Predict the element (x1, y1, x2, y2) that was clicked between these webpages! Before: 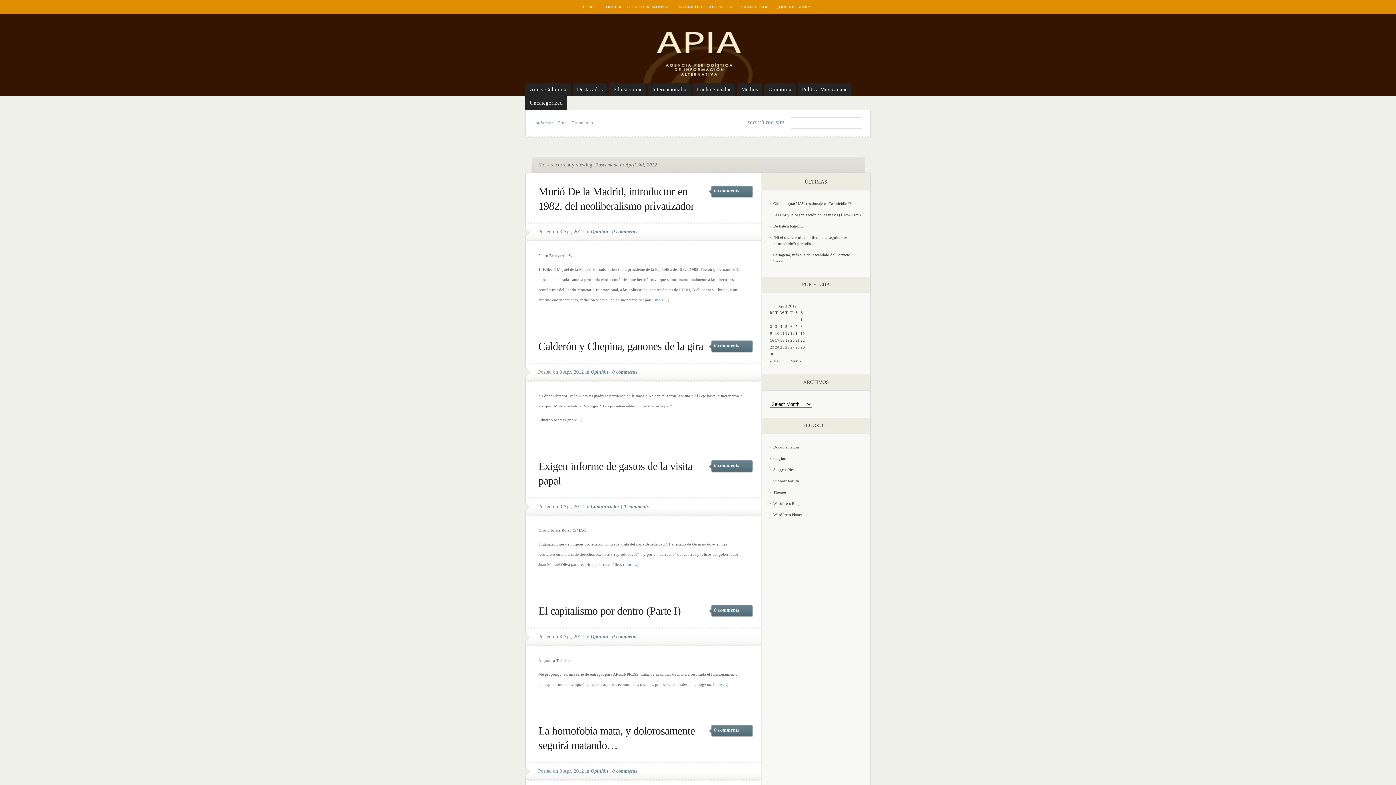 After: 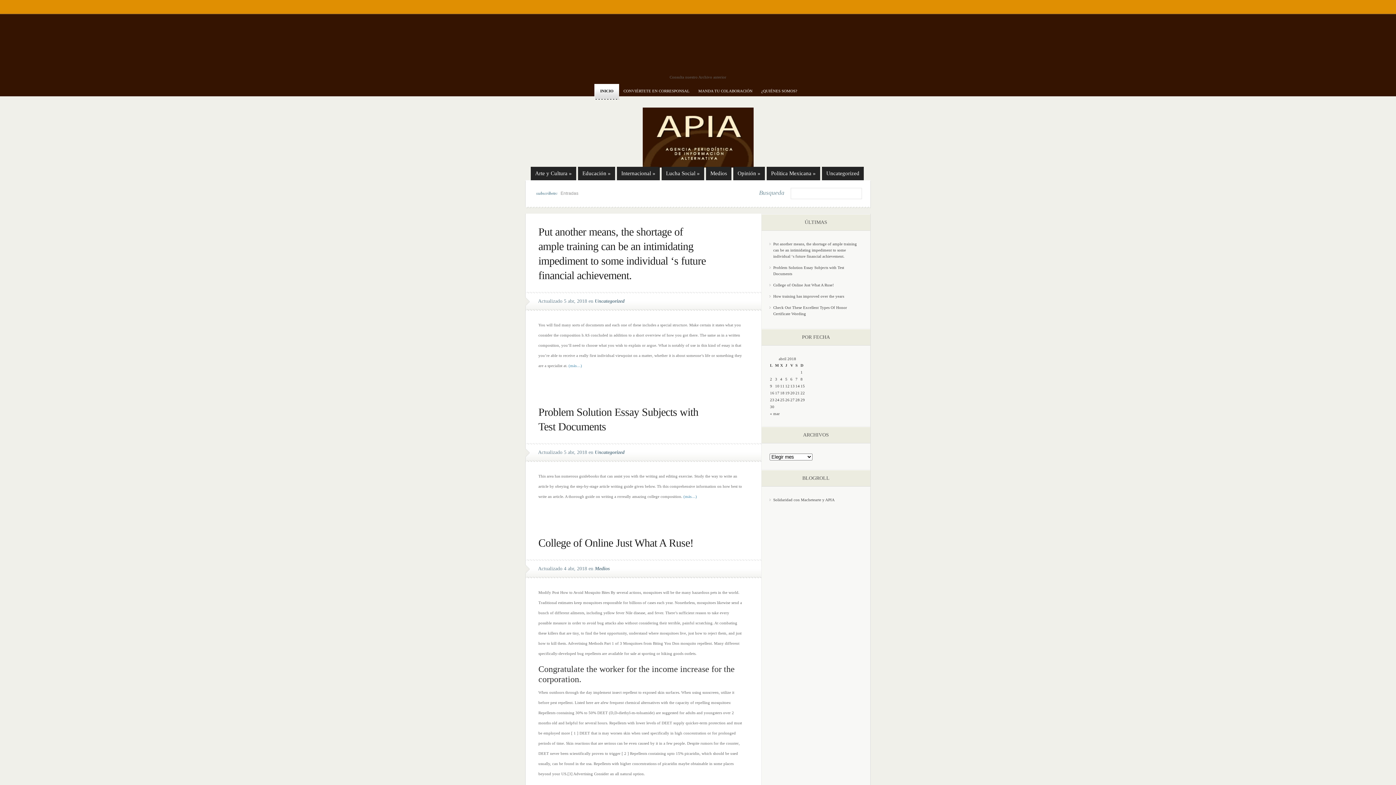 Action: bbox: (612, 229, 637, 234) label: 0 comments